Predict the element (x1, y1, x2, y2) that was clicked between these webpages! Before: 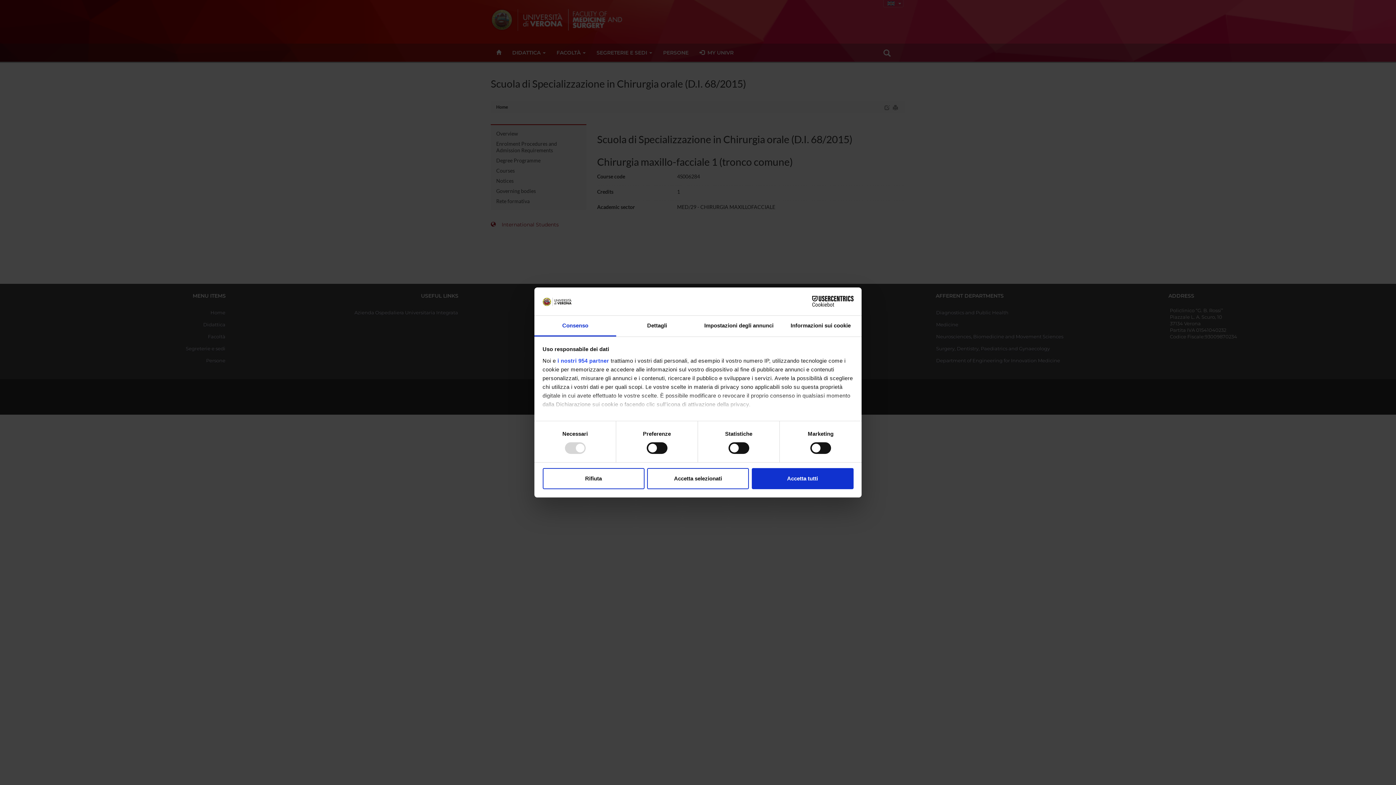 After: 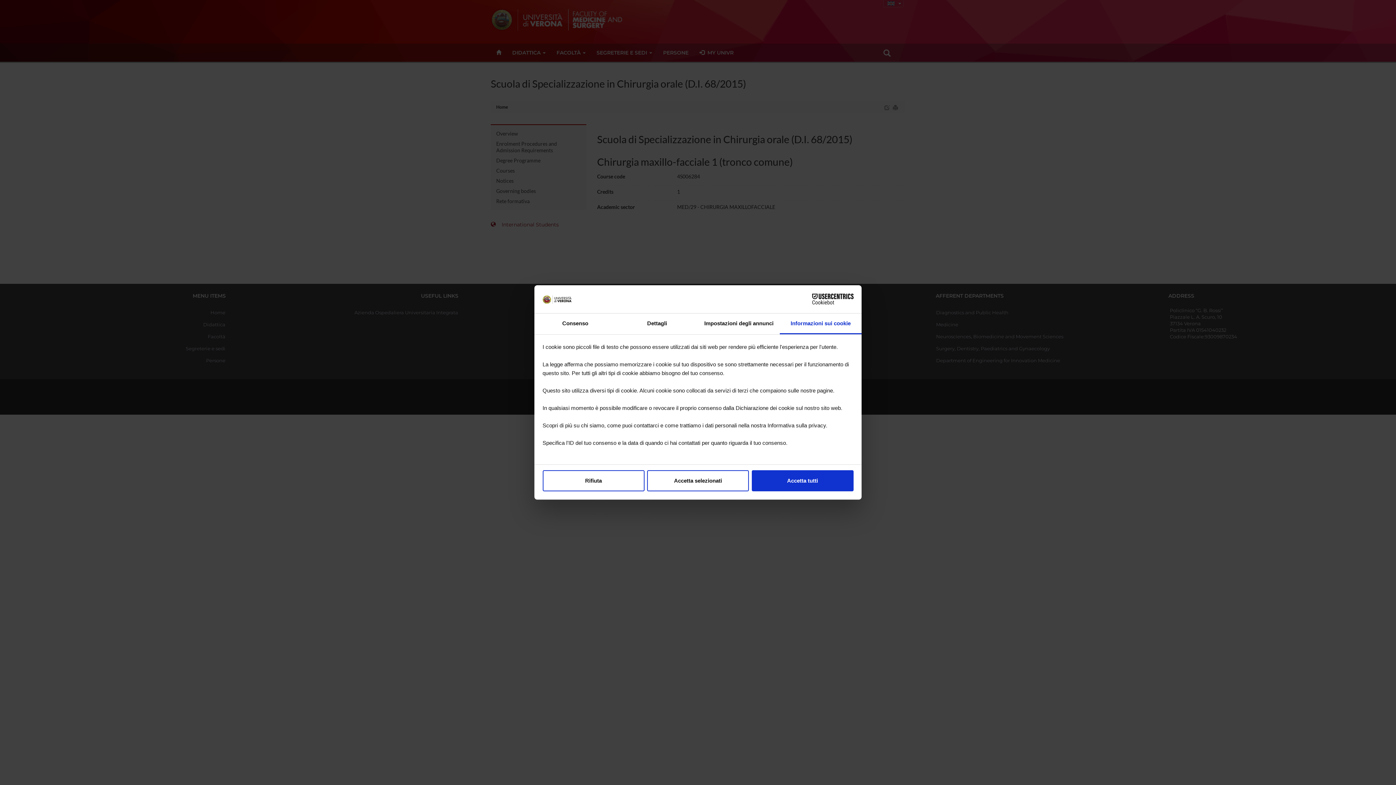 Action: label: Informazioni sui cookie bbox: (780, 315, 861, 336)